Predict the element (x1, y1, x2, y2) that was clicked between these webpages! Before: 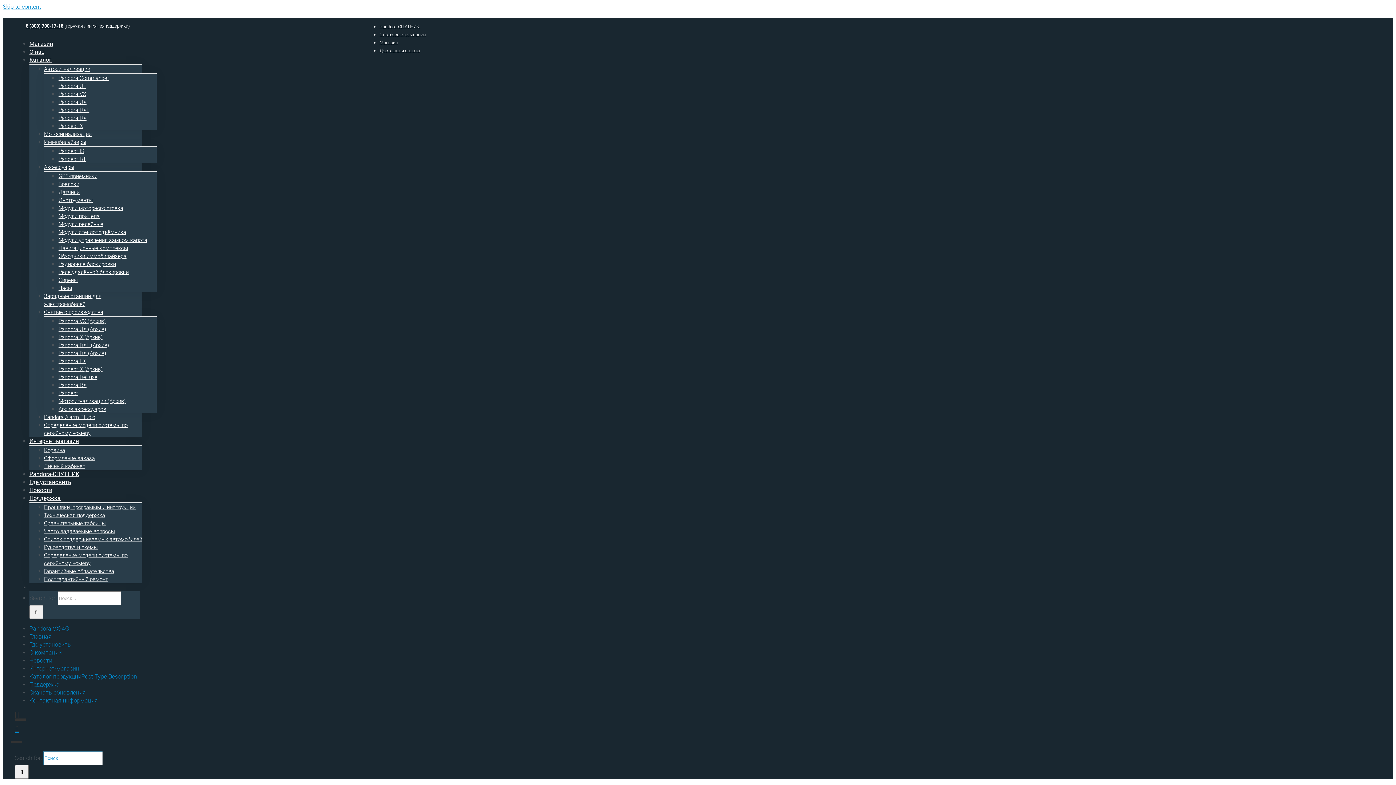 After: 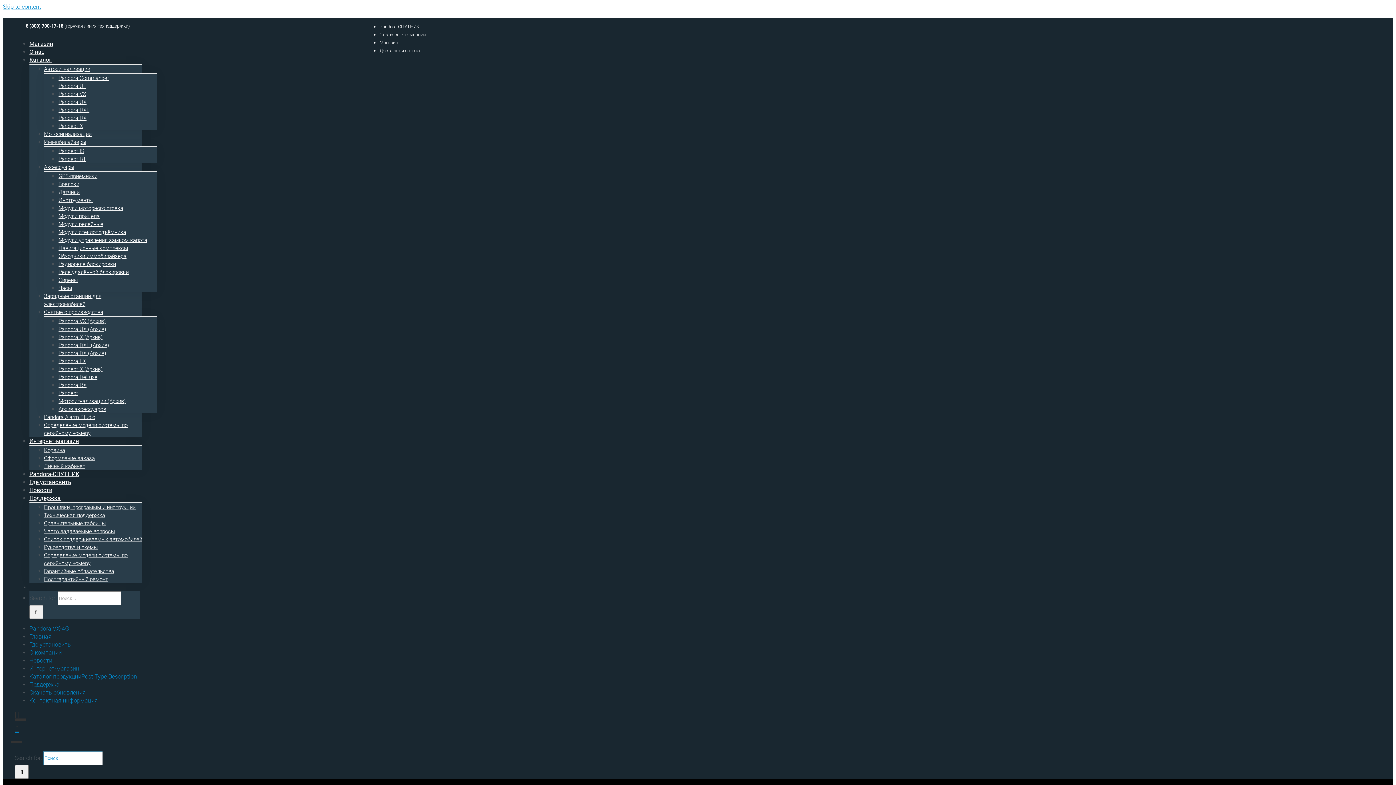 Action: label: Pandora VX-4G bbox: (29, 625, 69, 632)